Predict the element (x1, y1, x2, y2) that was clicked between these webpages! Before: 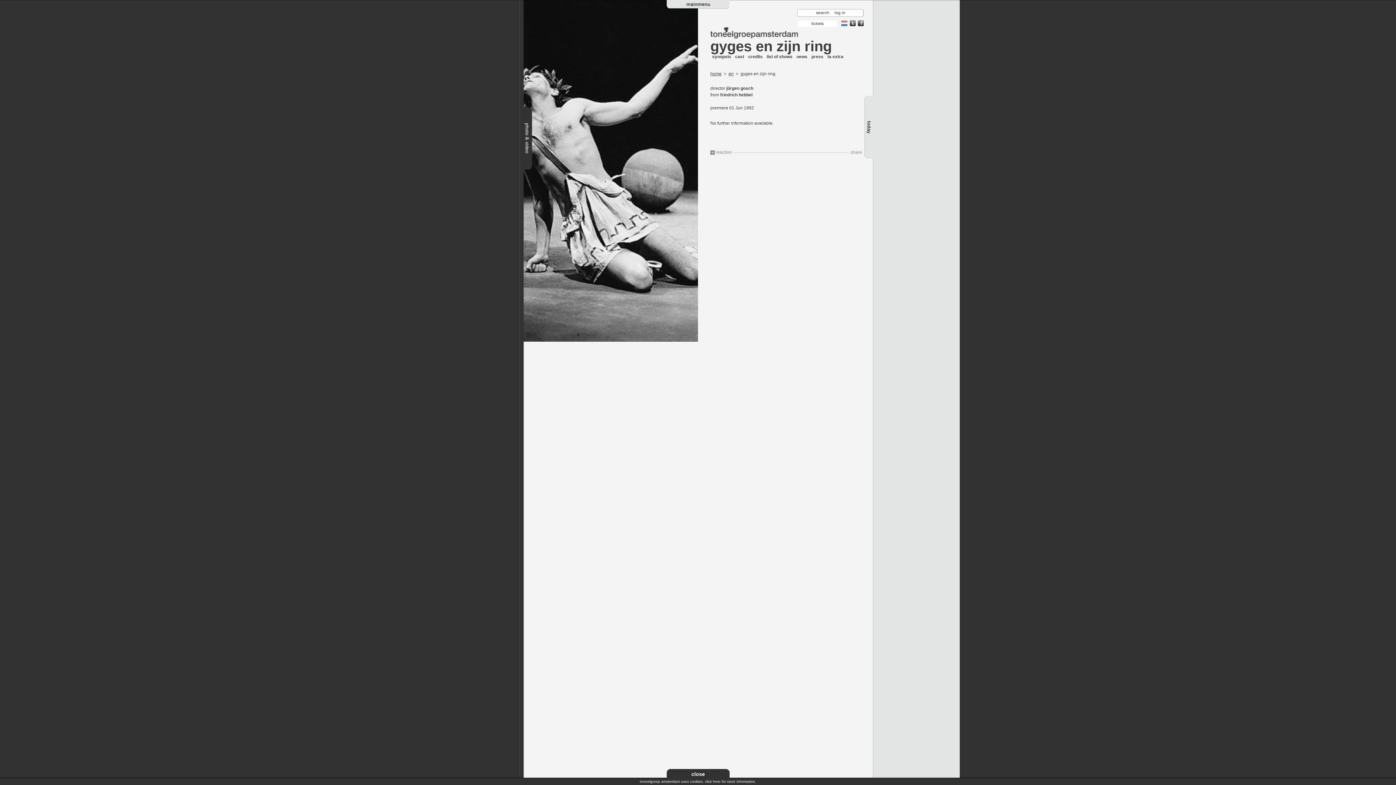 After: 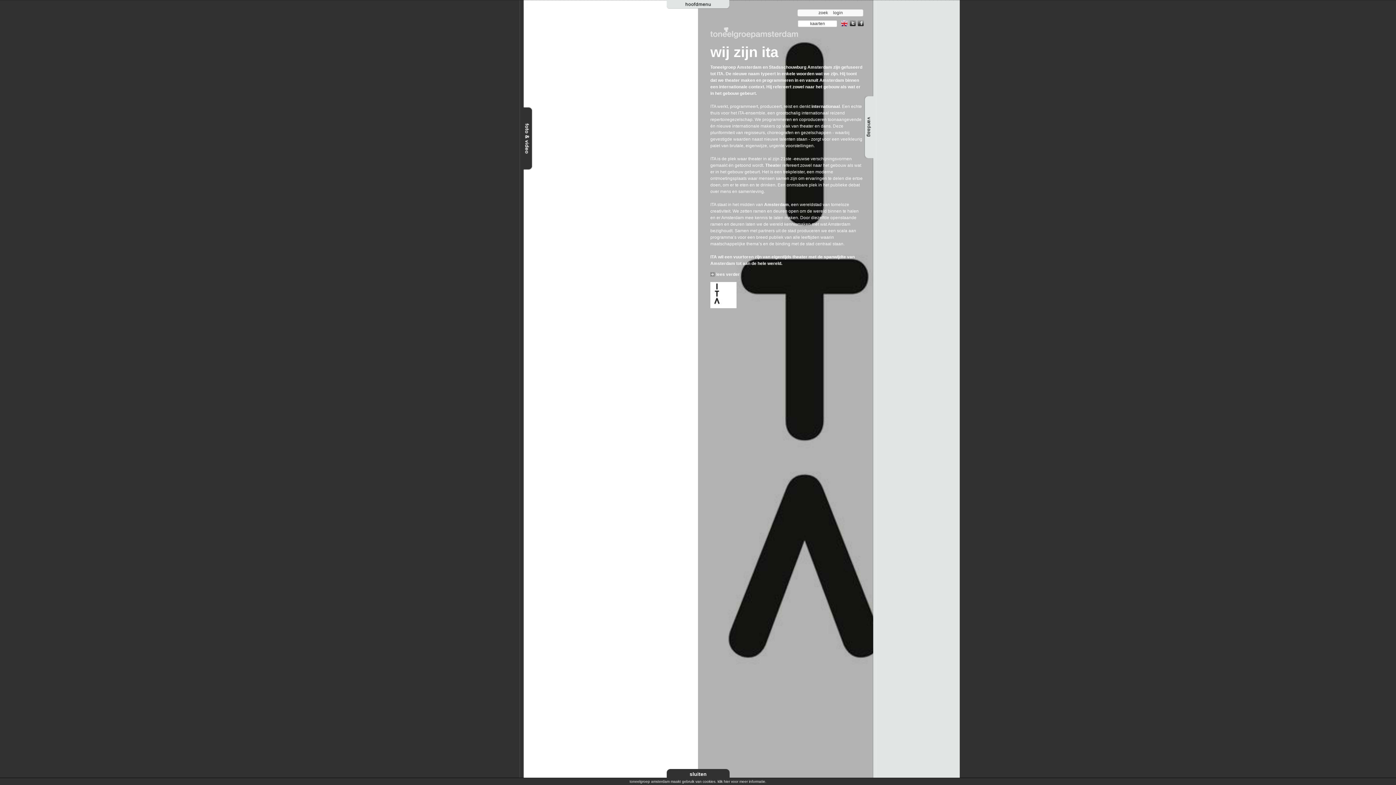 Action: bbox: (841, 20, 848, 26)